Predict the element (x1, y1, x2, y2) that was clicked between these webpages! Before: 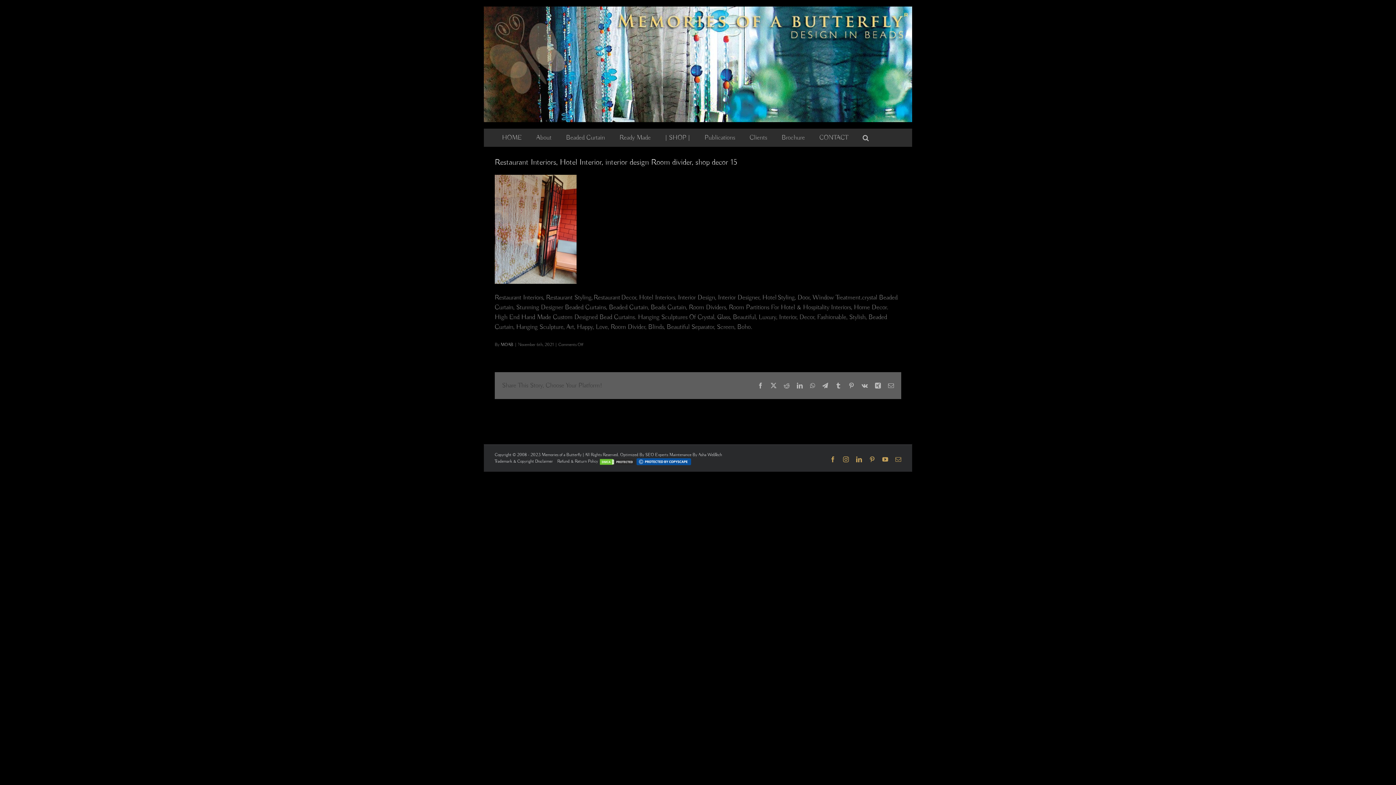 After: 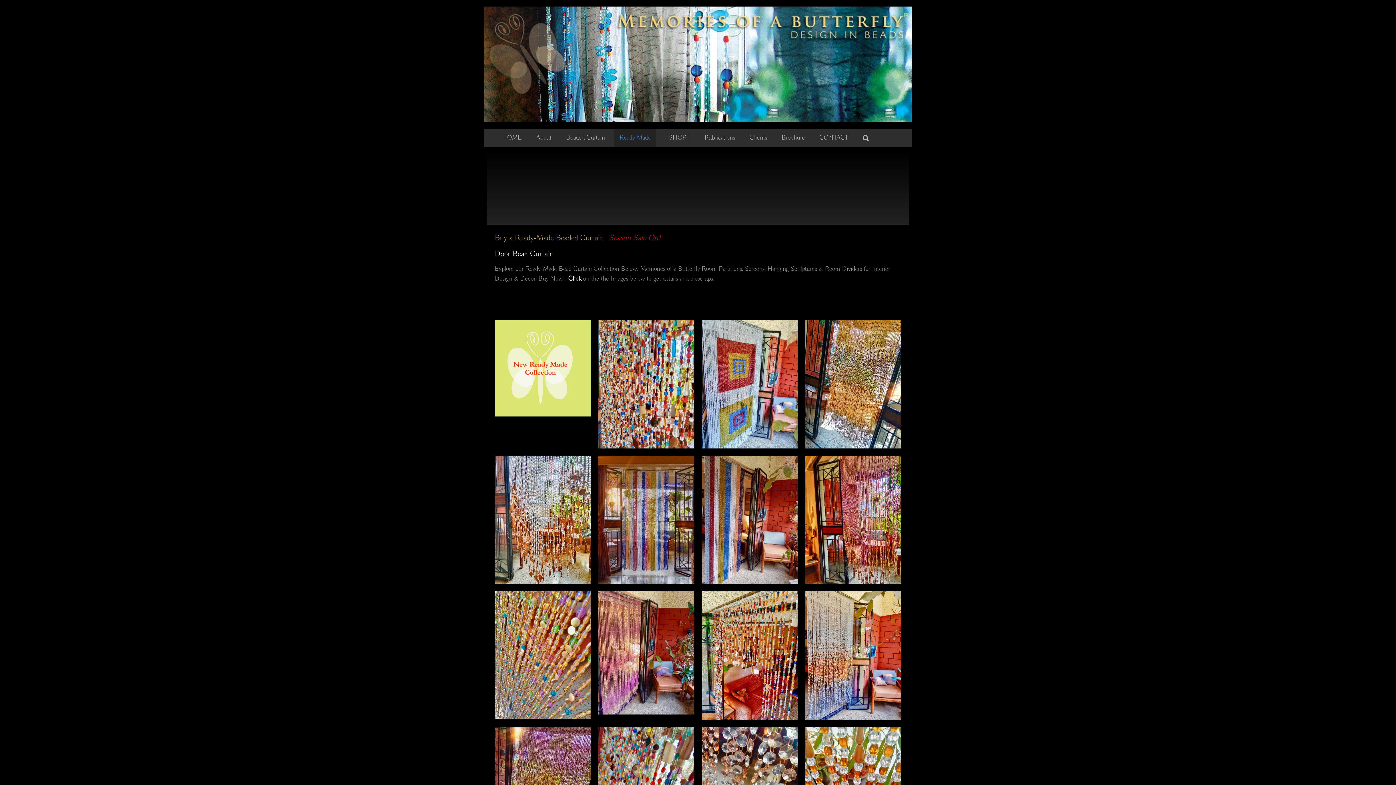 Action: label: Ready Made bbox: (614, 128, 656, 147)